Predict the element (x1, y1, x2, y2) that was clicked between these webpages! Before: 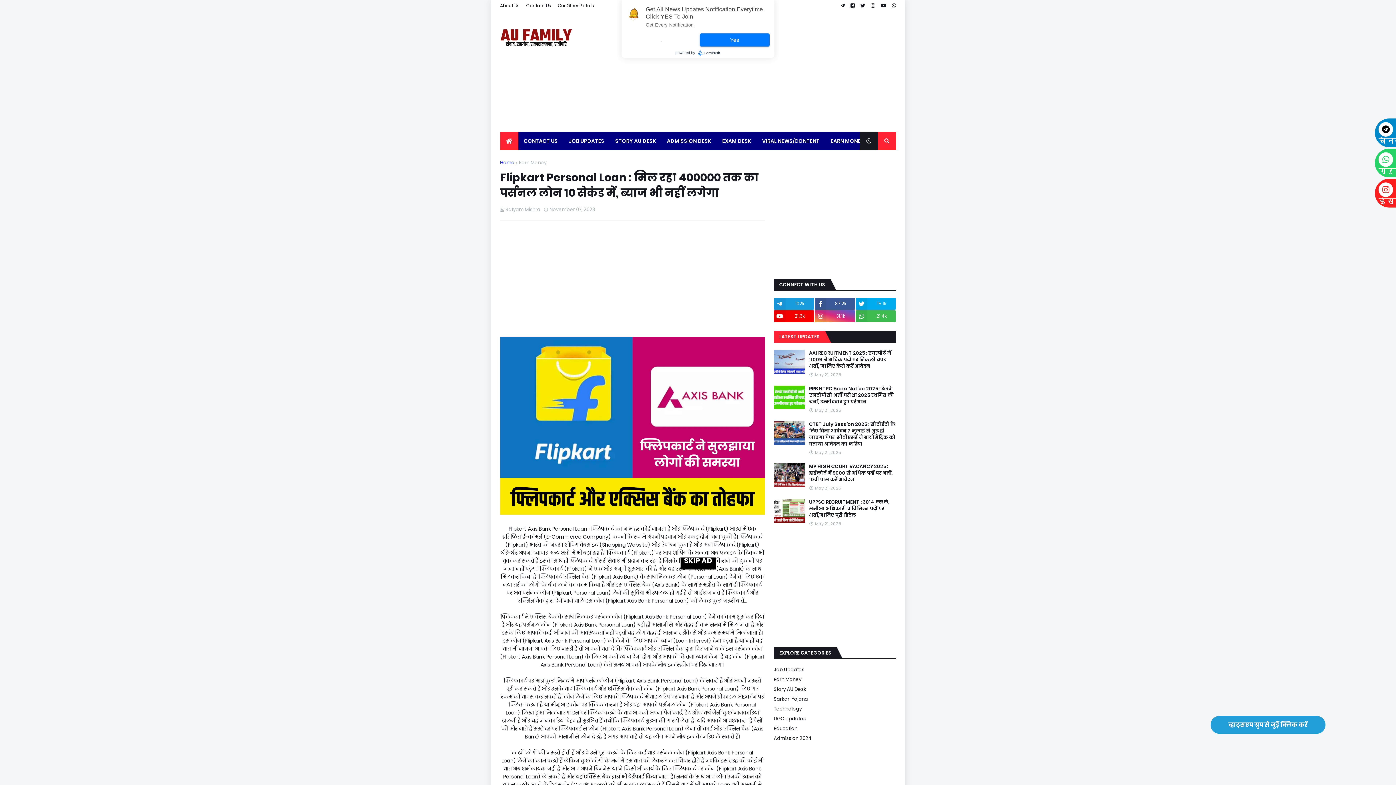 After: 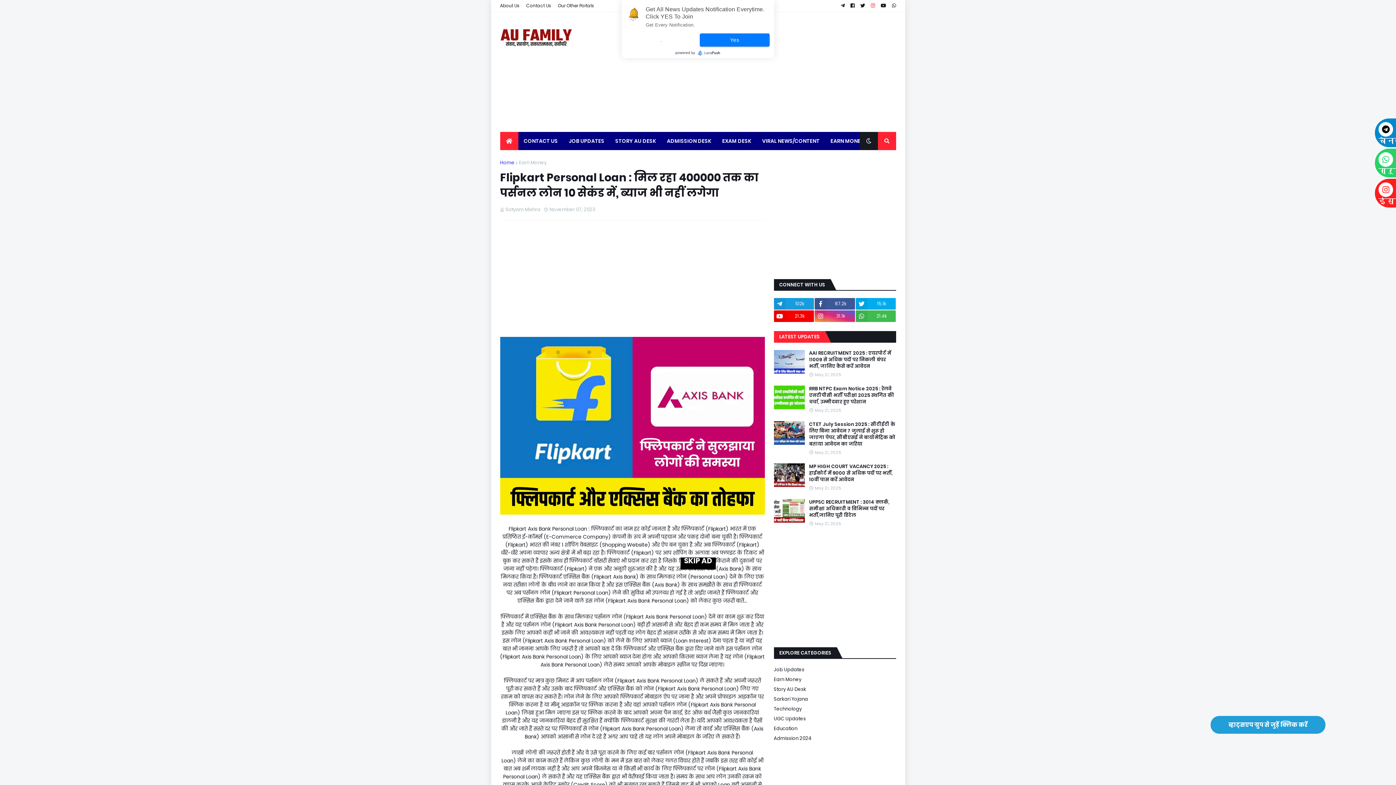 Action: bbox: (871, 0, 875, 11)